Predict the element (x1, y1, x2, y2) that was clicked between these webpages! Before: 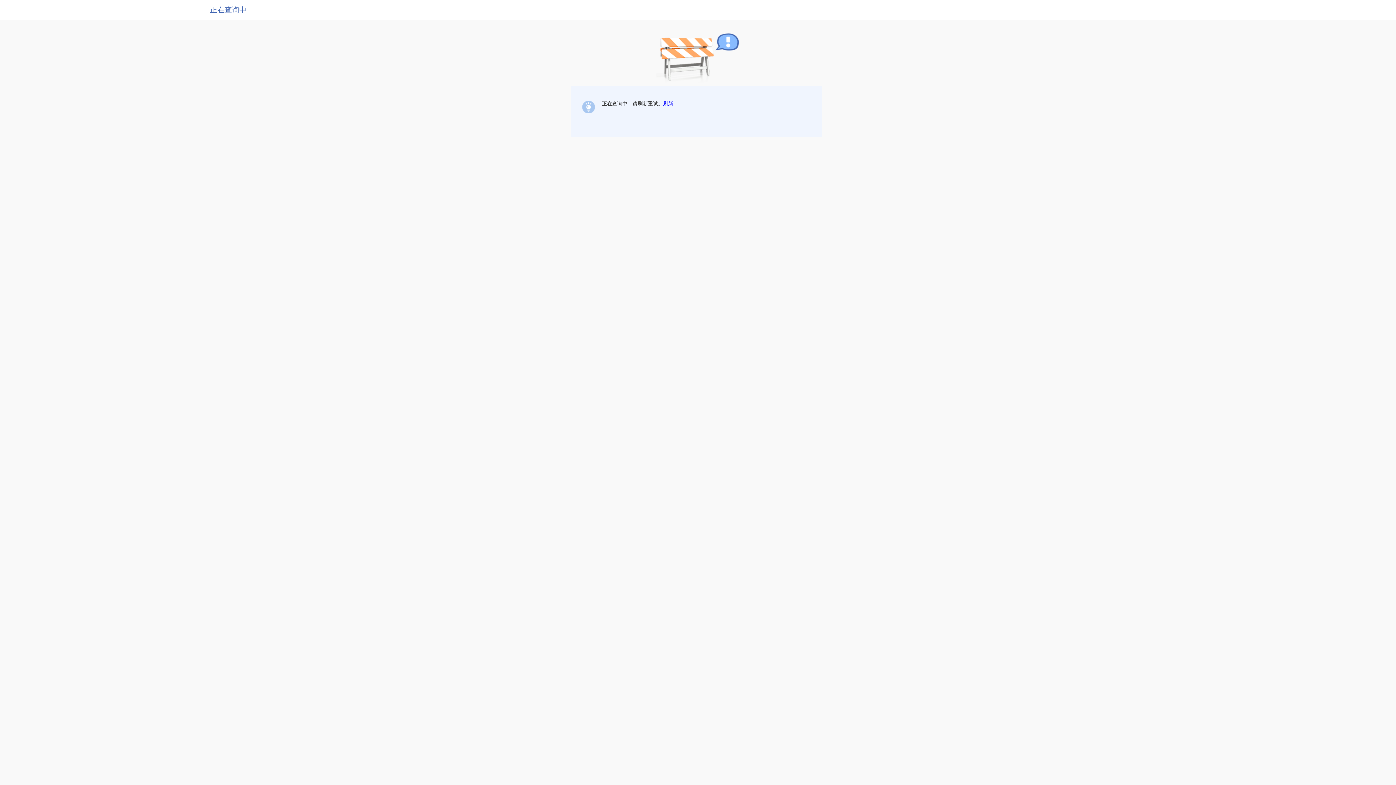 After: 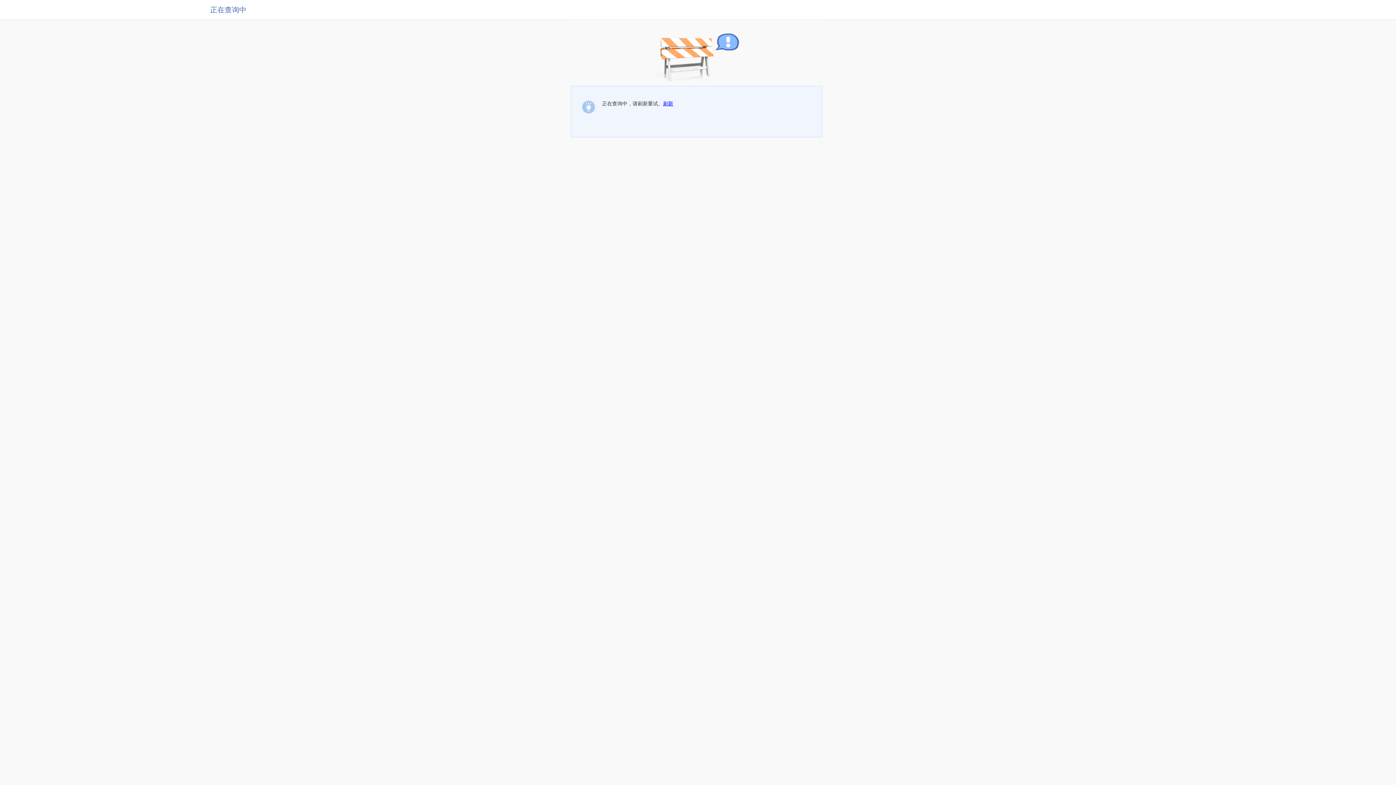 Action: bbox: (663, 100, 673, 106) label: 刷新